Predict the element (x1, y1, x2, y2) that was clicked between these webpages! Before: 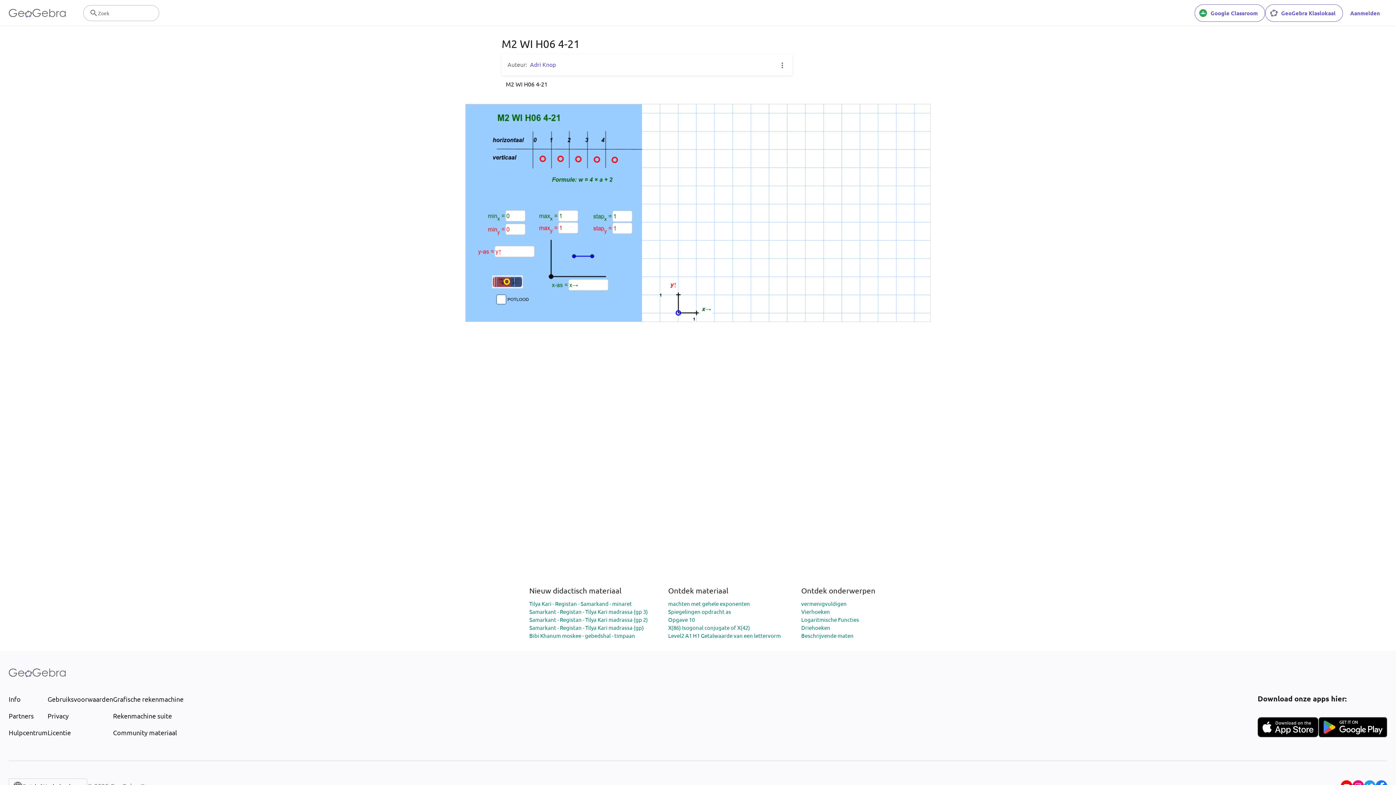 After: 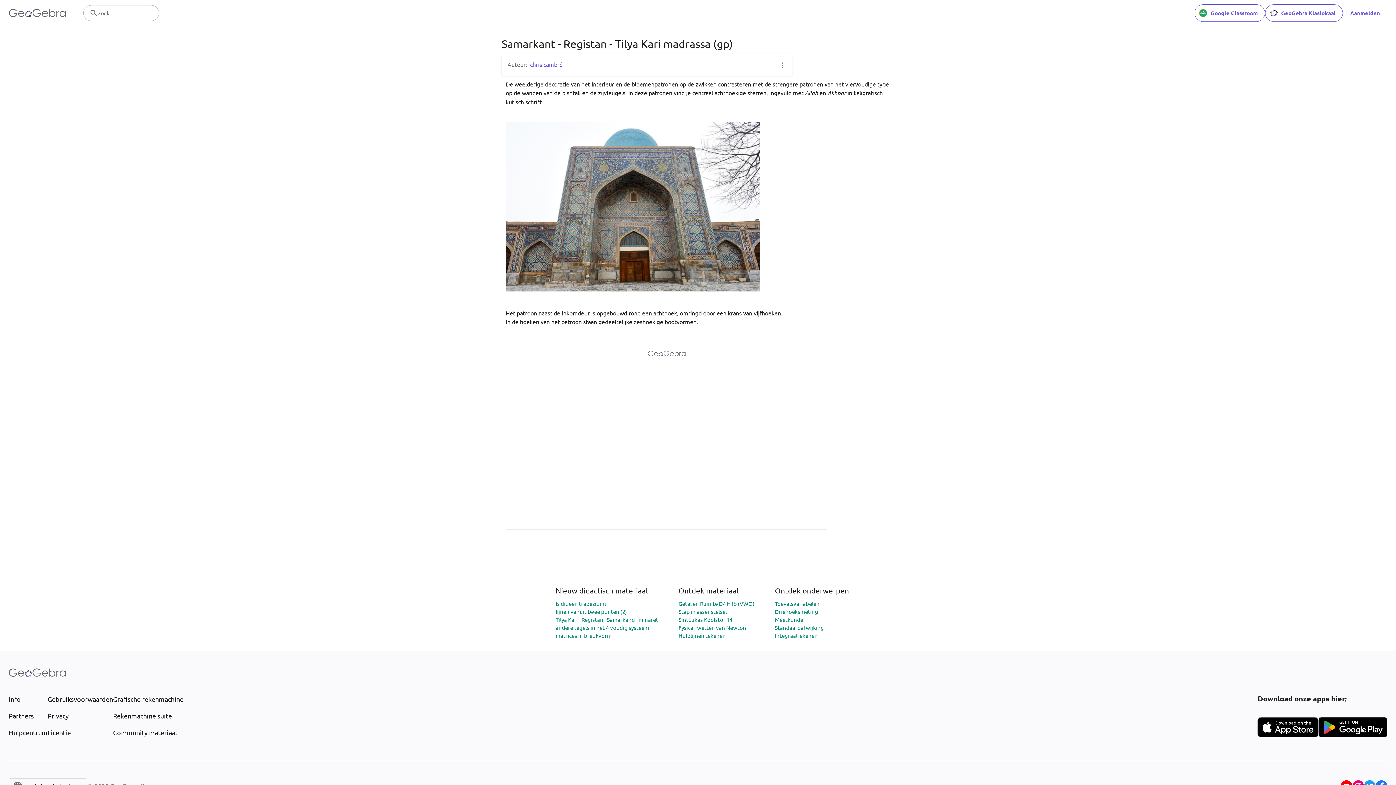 Action: label: Samarkant - Registan - Tilya Kari madrassa (gp) bbox: (529, 624, 644, 631)